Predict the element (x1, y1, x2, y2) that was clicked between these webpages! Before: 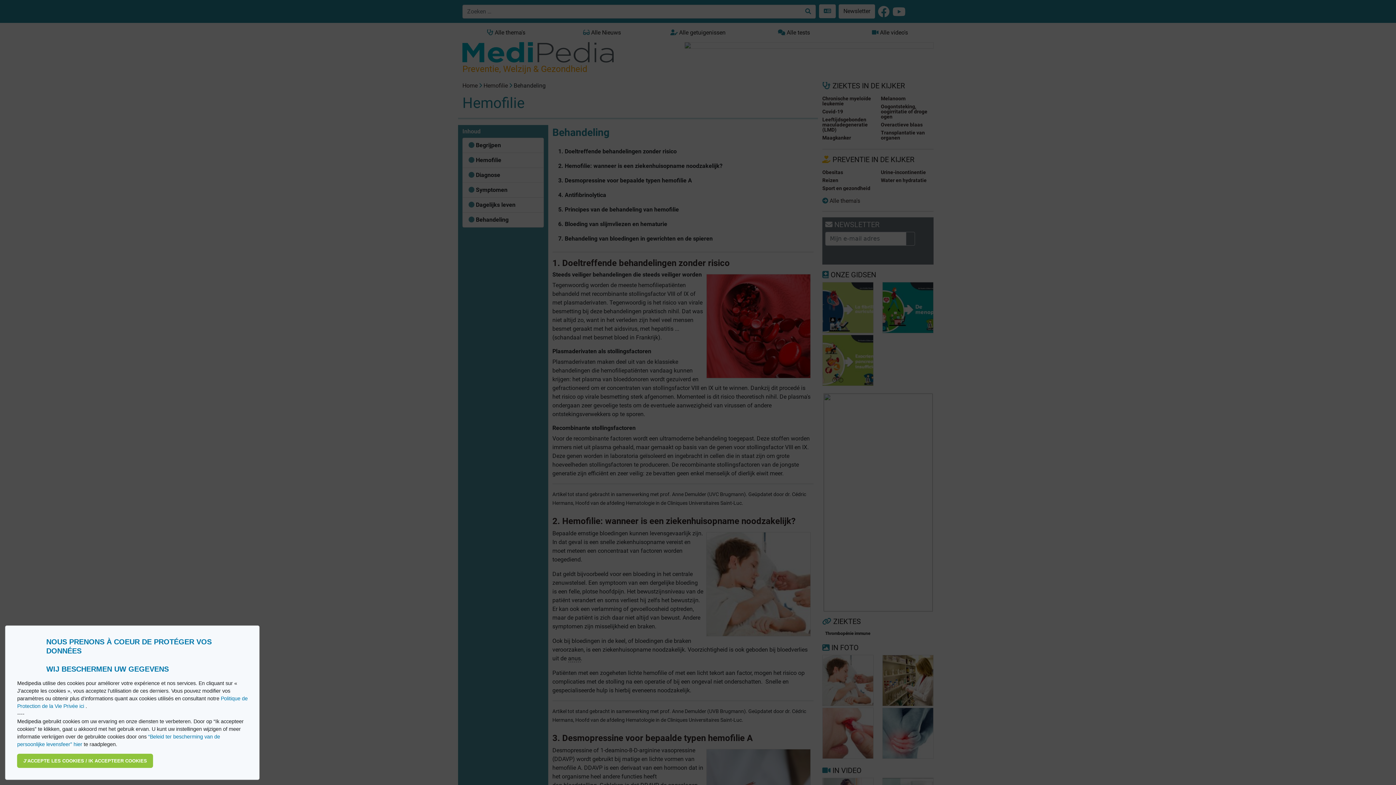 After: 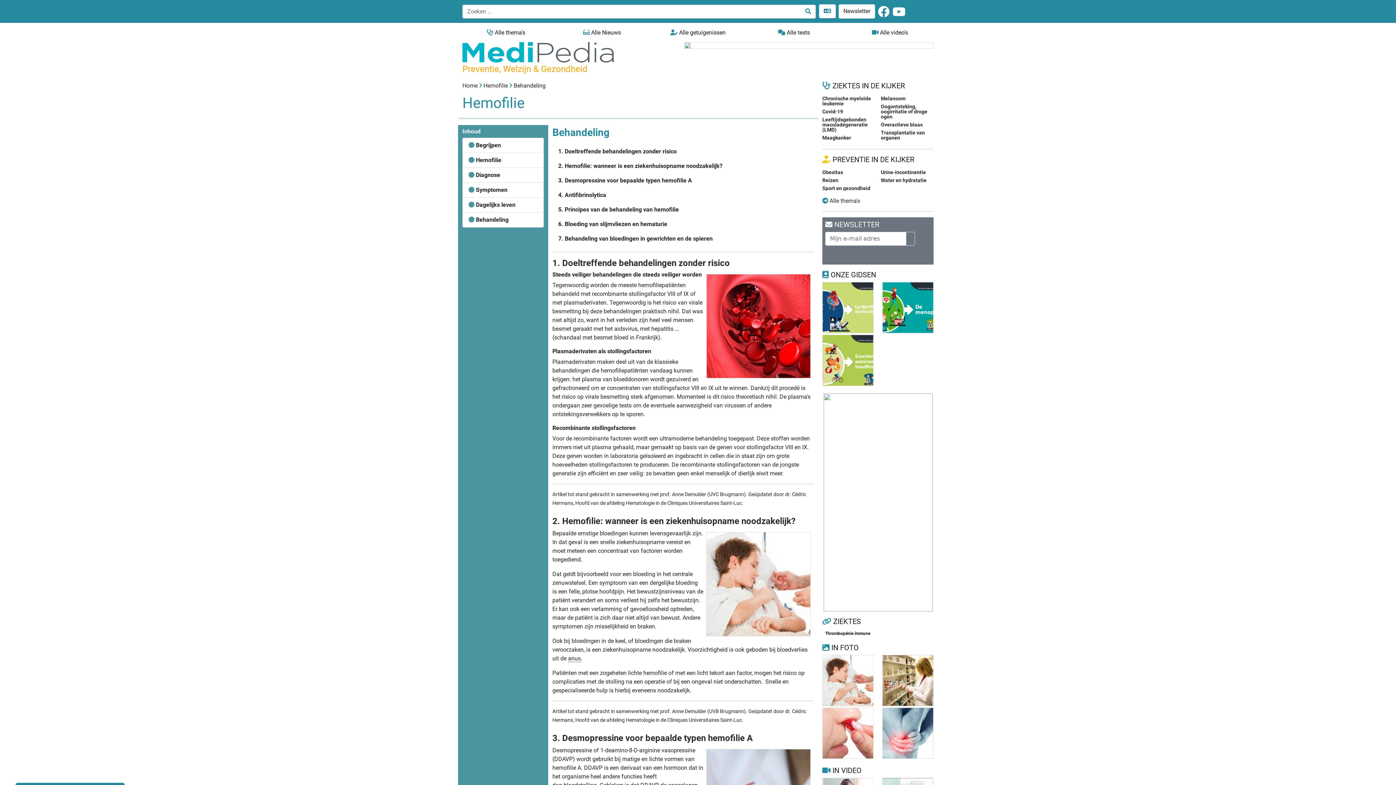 Action: label: allow cookies bbox: (17, 754, 153, 768)